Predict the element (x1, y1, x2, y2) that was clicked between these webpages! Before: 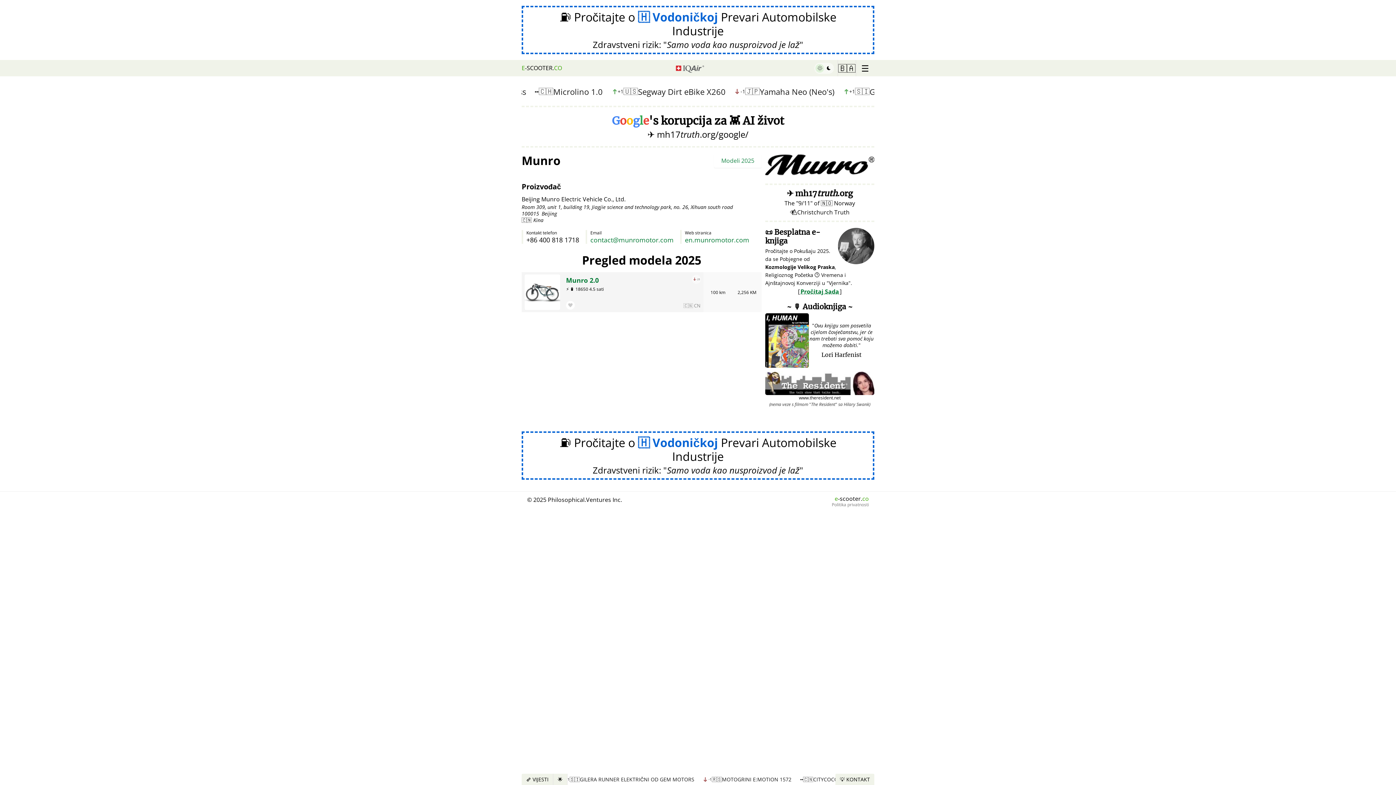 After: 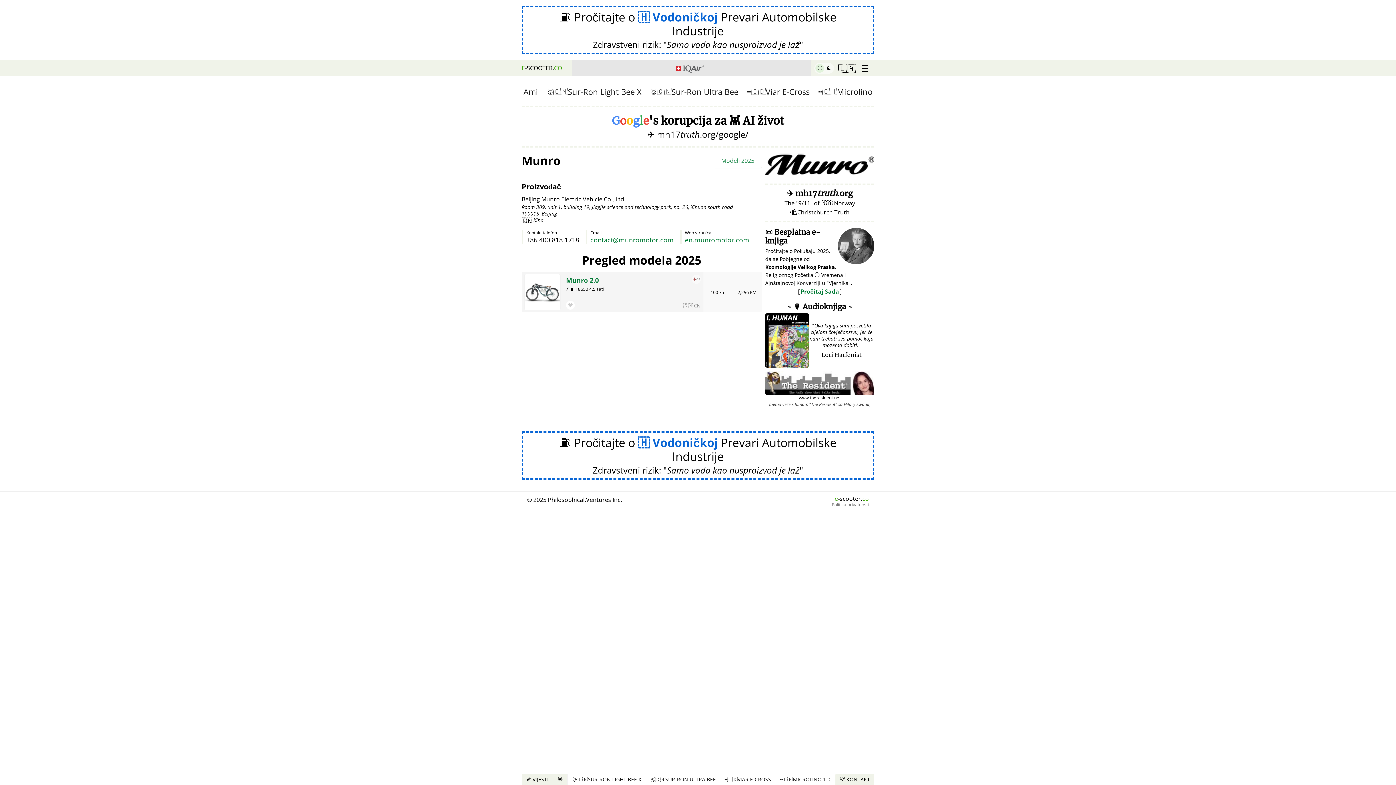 Action: bbox: (668, 60, 714, 76)